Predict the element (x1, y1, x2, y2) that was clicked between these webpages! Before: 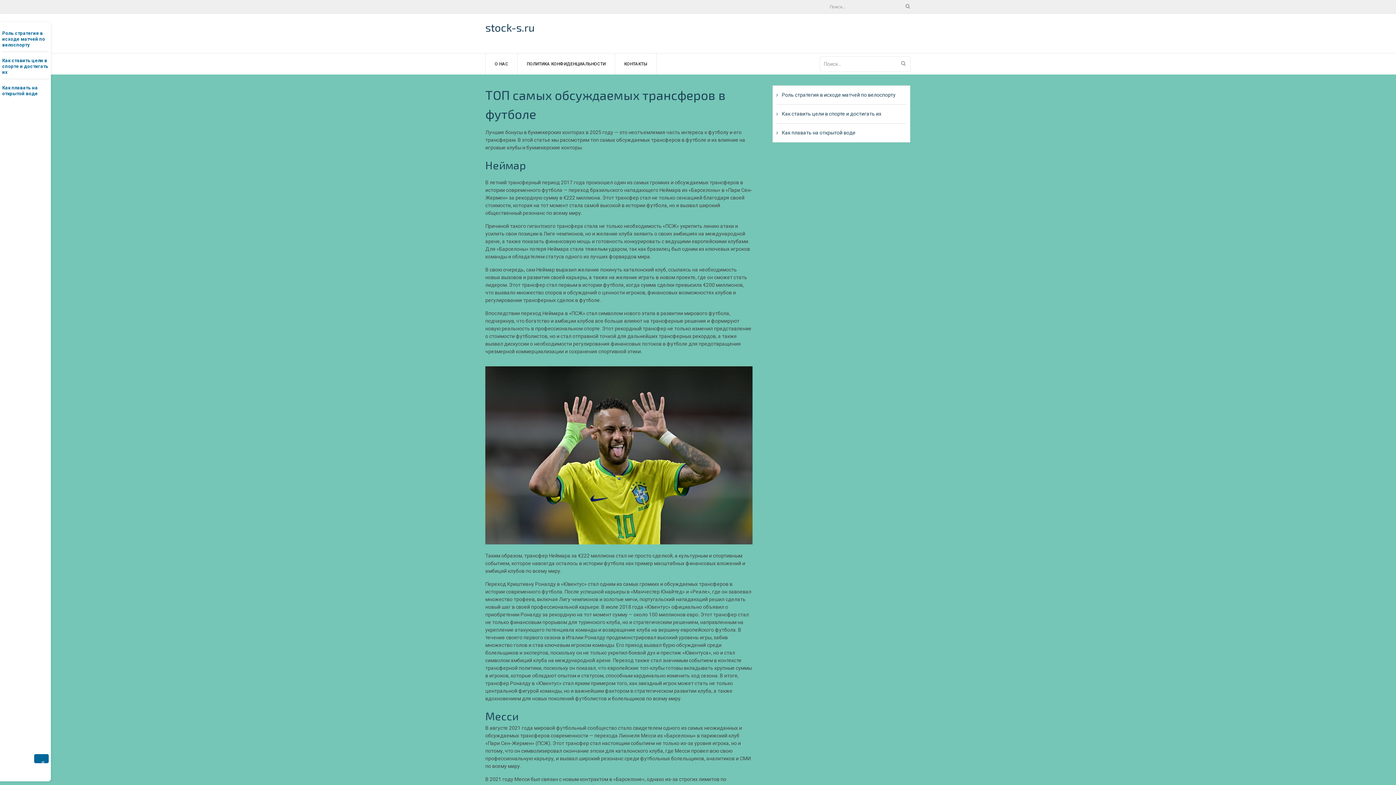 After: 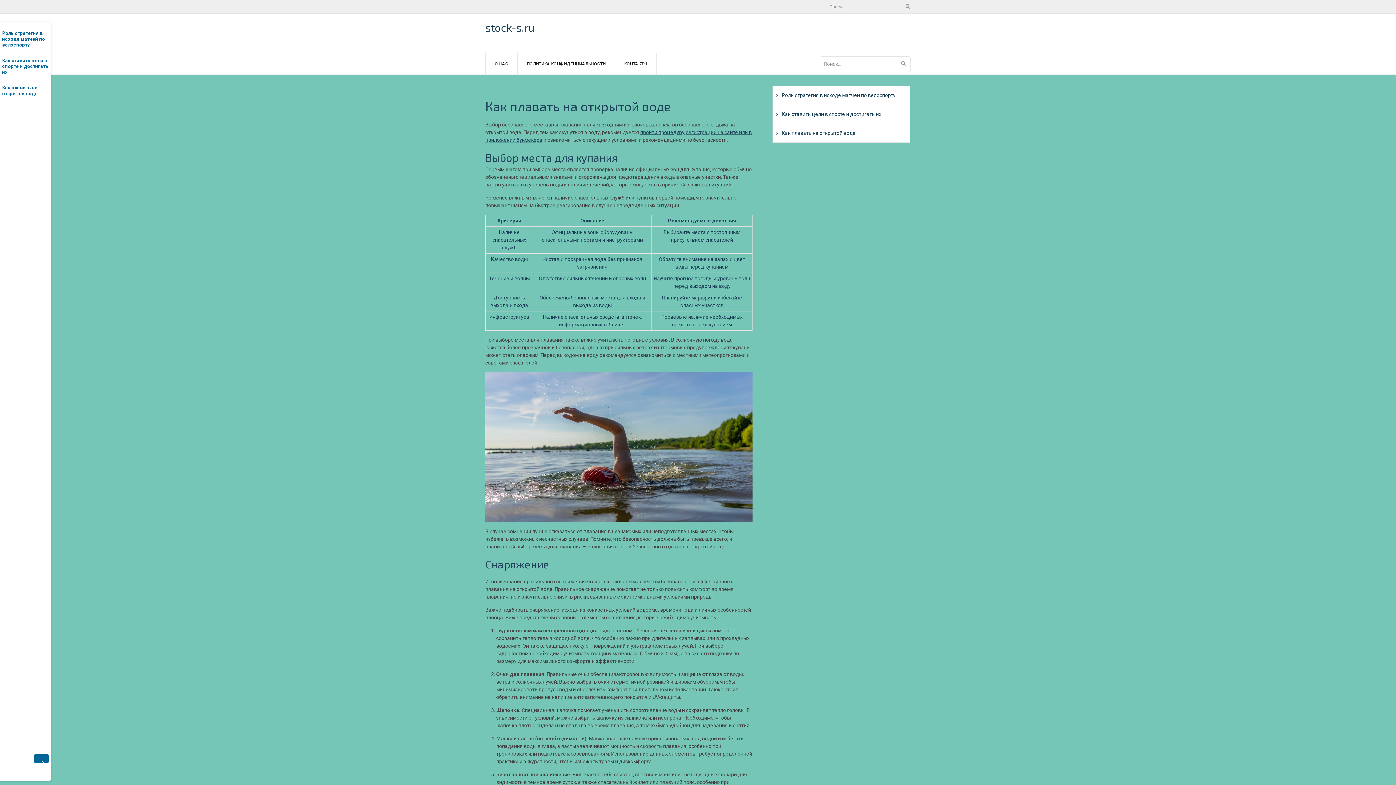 Action: bbox: (776, 129, 855, 135) label: Как плавать на открытой воде